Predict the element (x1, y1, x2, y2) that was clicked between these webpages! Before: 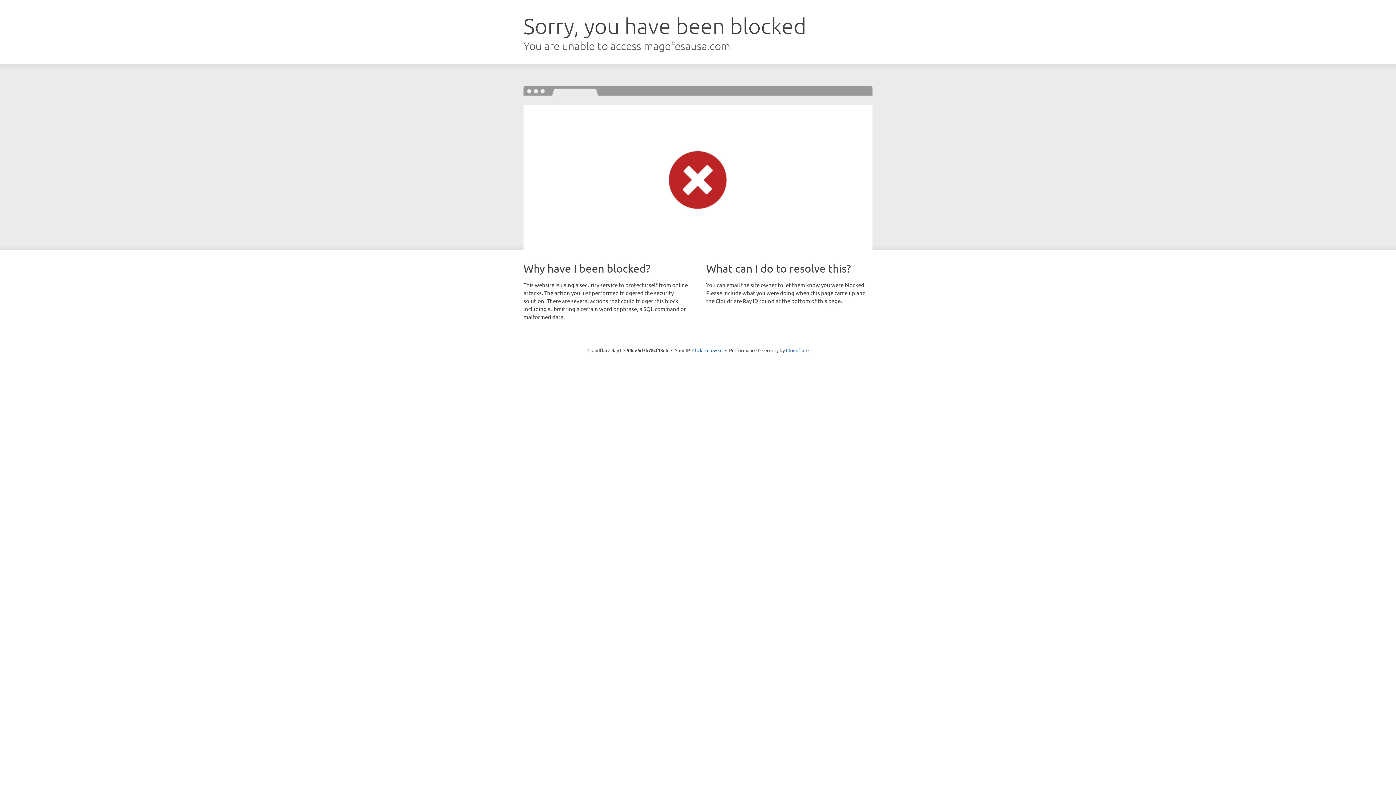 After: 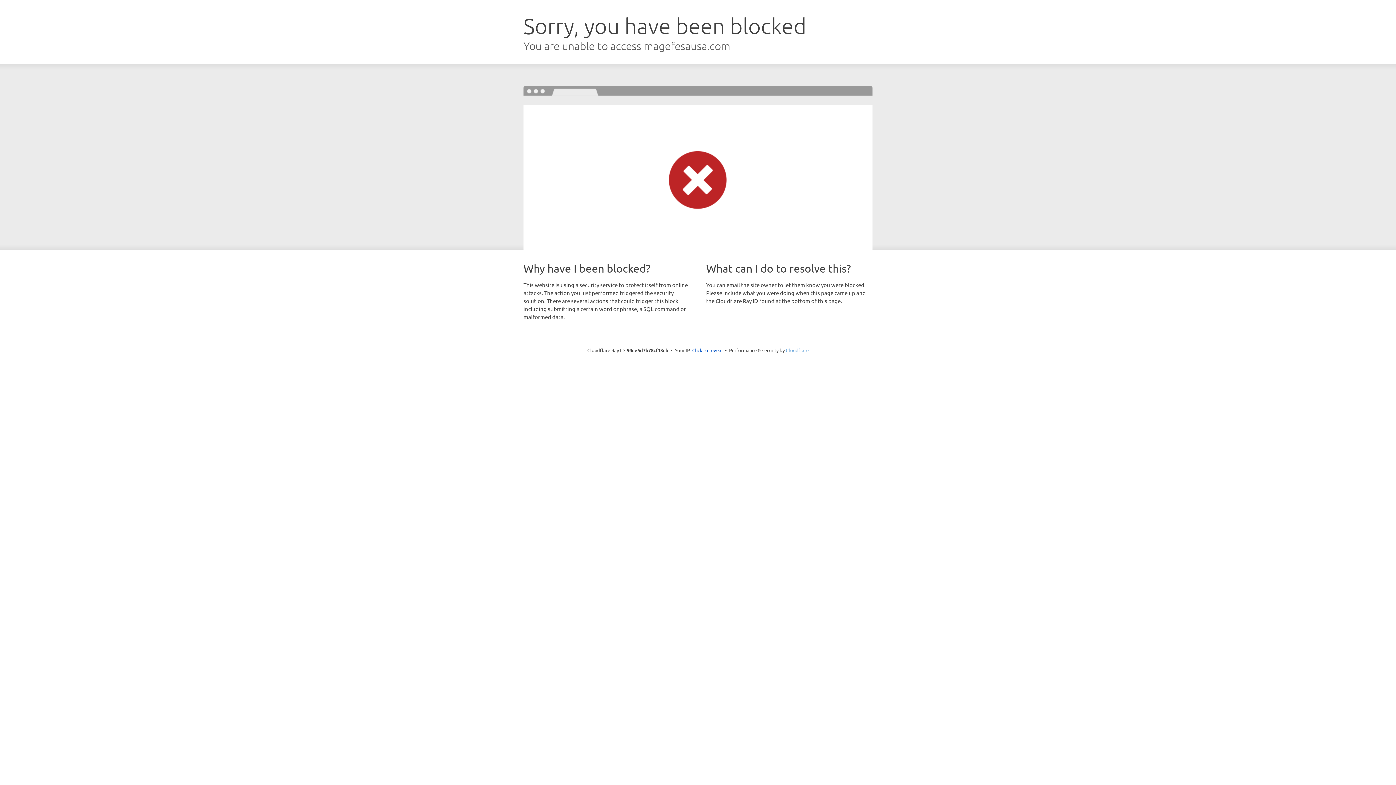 Action: label: Cloudflare bbox: (786, 347, 808, 353)